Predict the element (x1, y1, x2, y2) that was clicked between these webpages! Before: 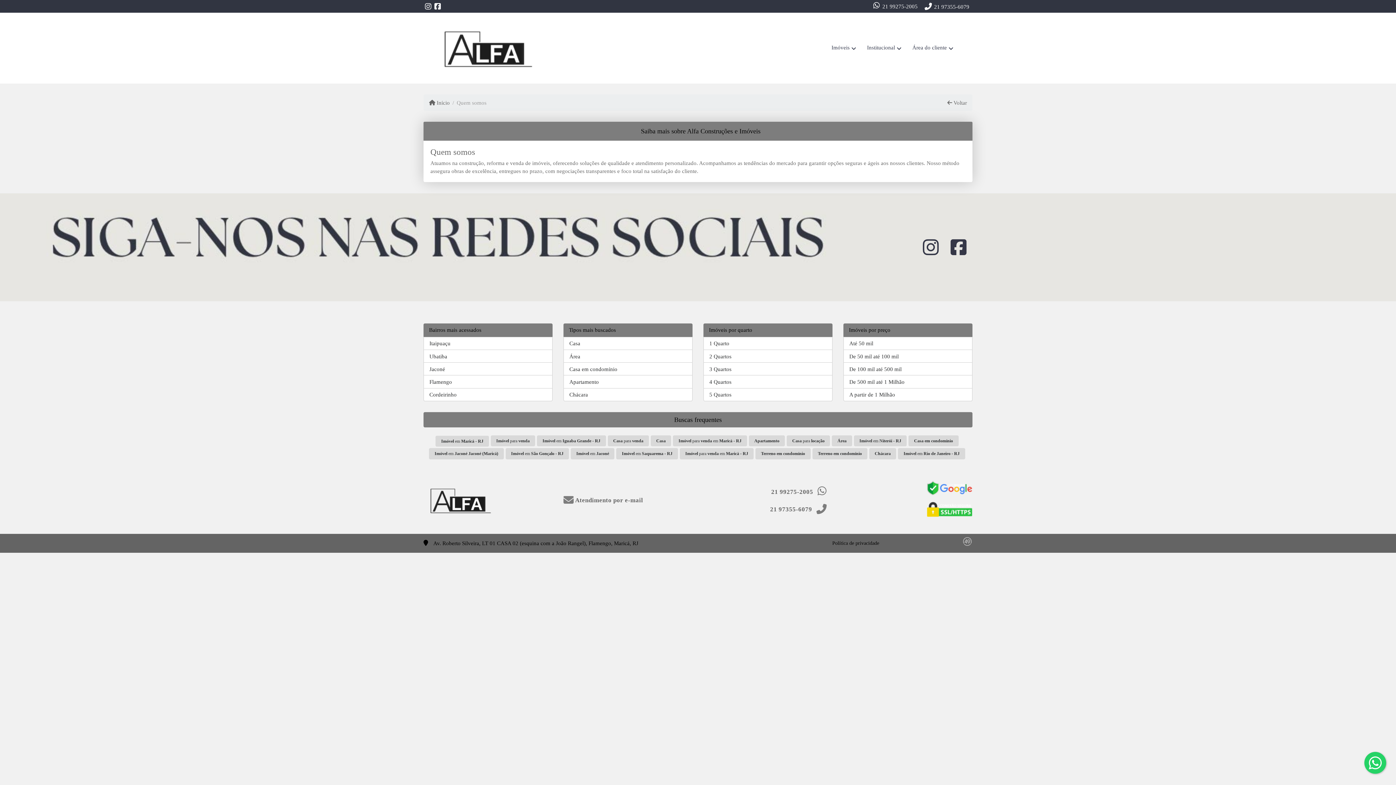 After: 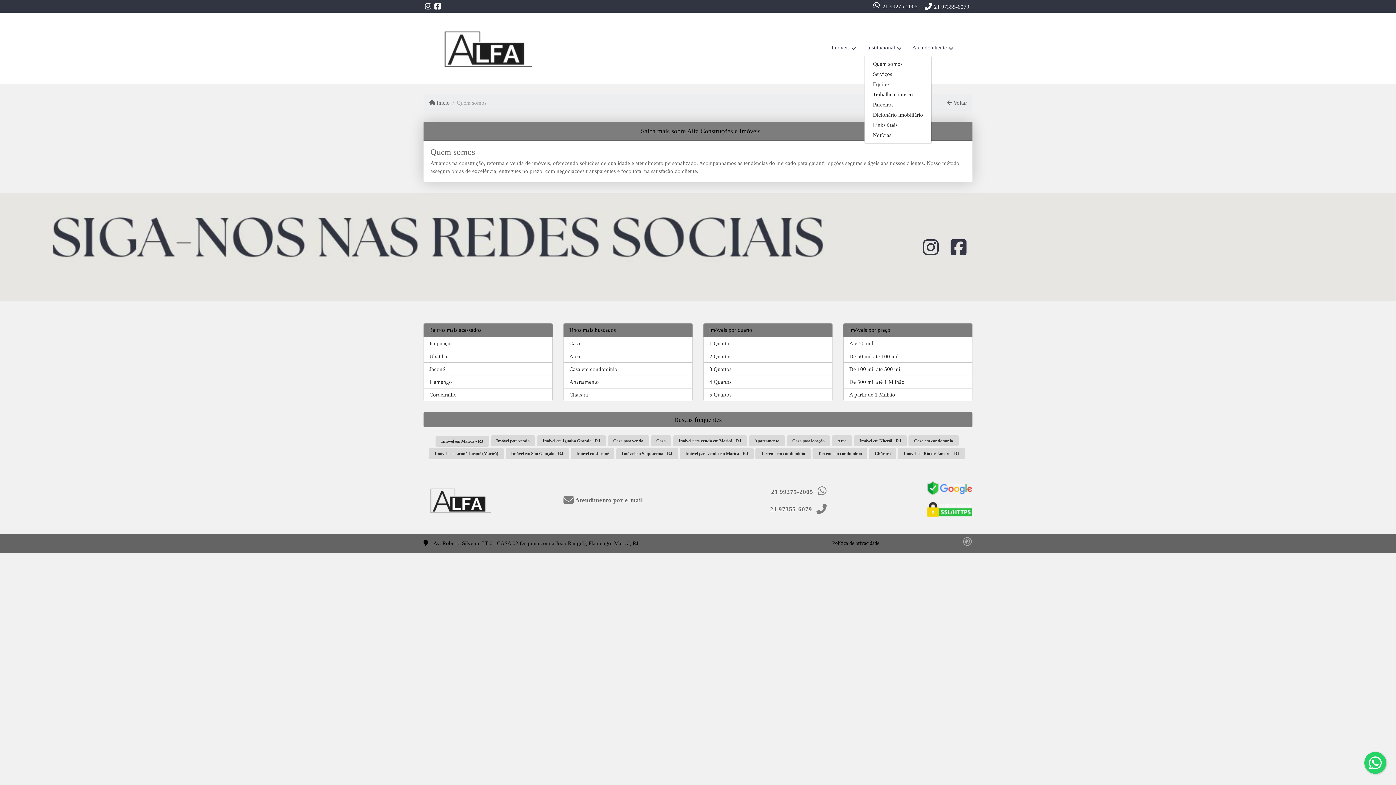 Action: bbox: (864, 40, 908, 55) label: Institucional